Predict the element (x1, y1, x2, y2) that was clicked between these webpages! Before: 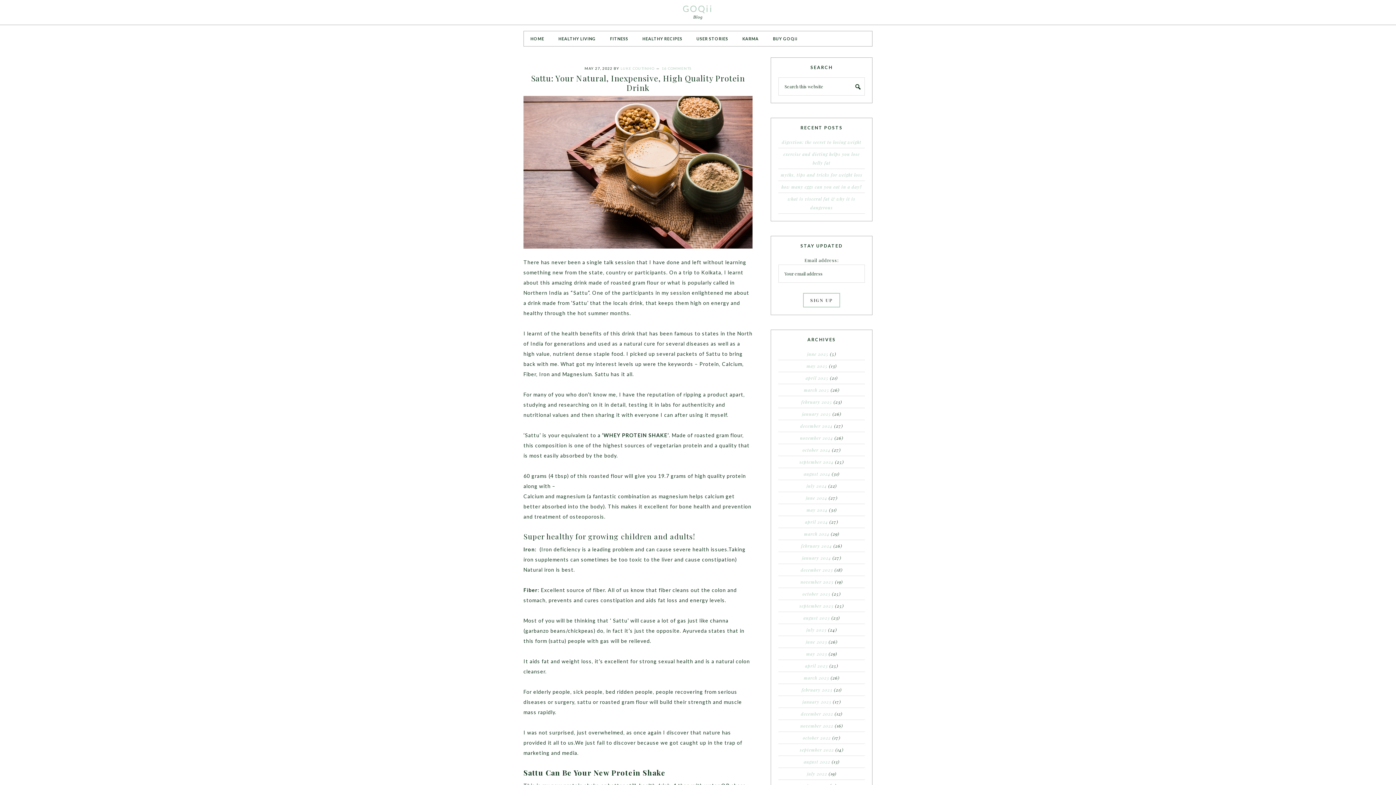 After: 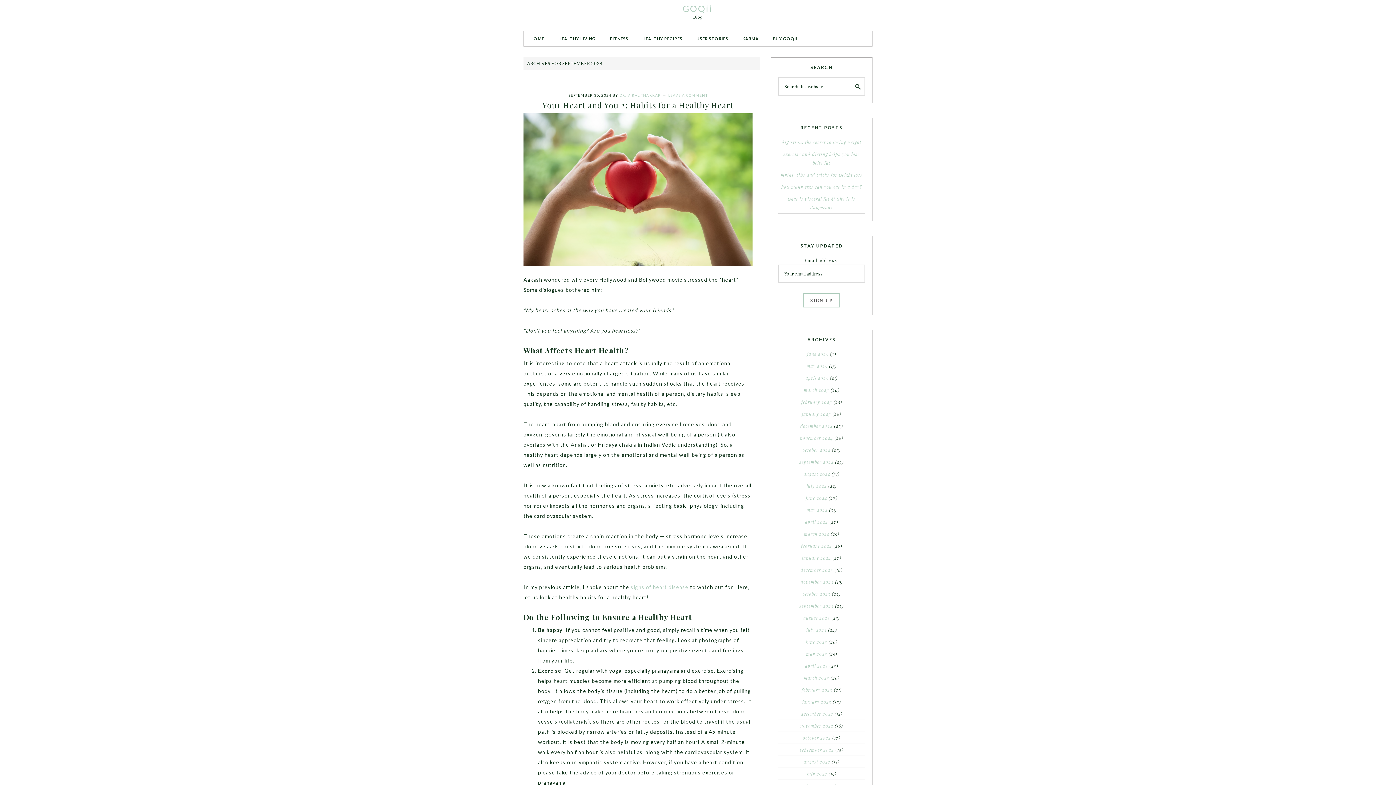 Action: bbox: (799, 459, 833, 465) label: september 2024